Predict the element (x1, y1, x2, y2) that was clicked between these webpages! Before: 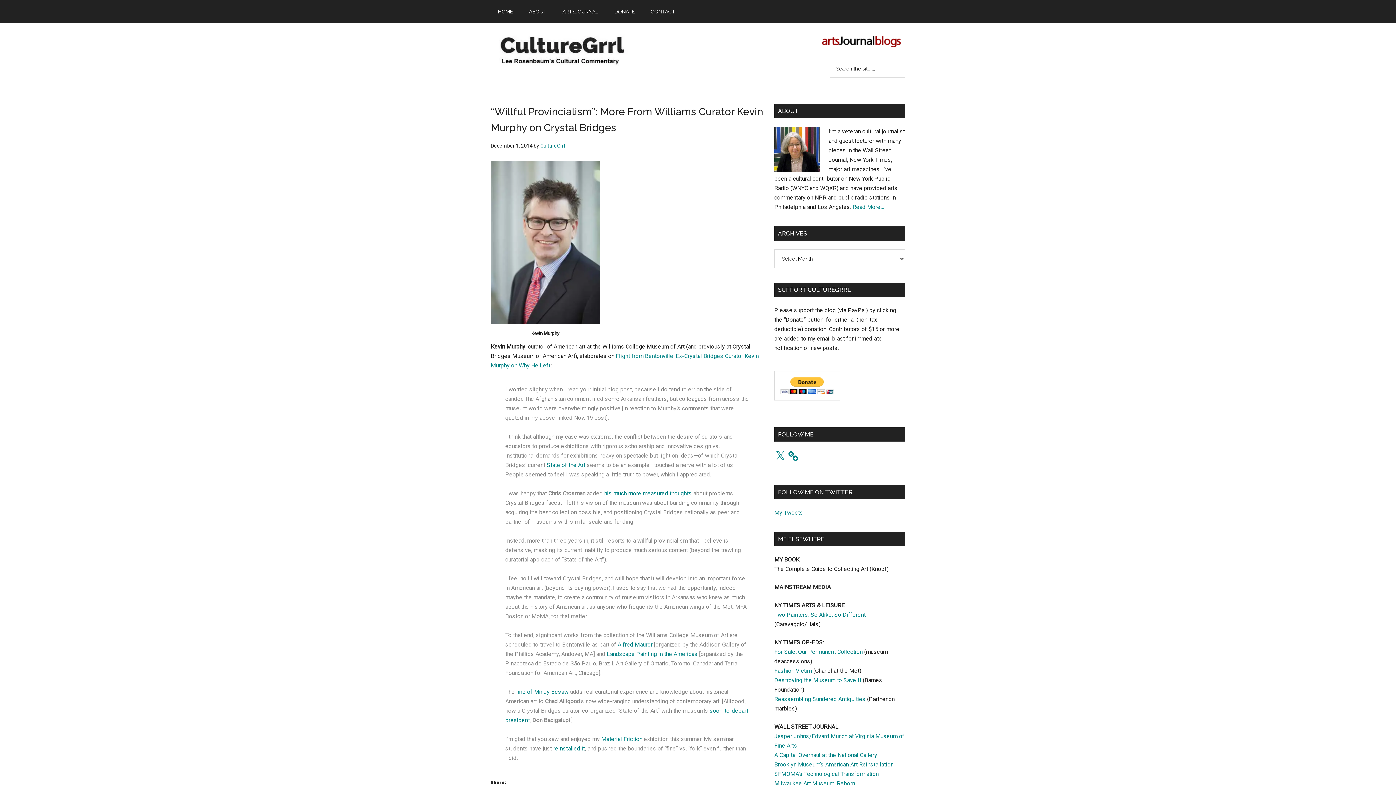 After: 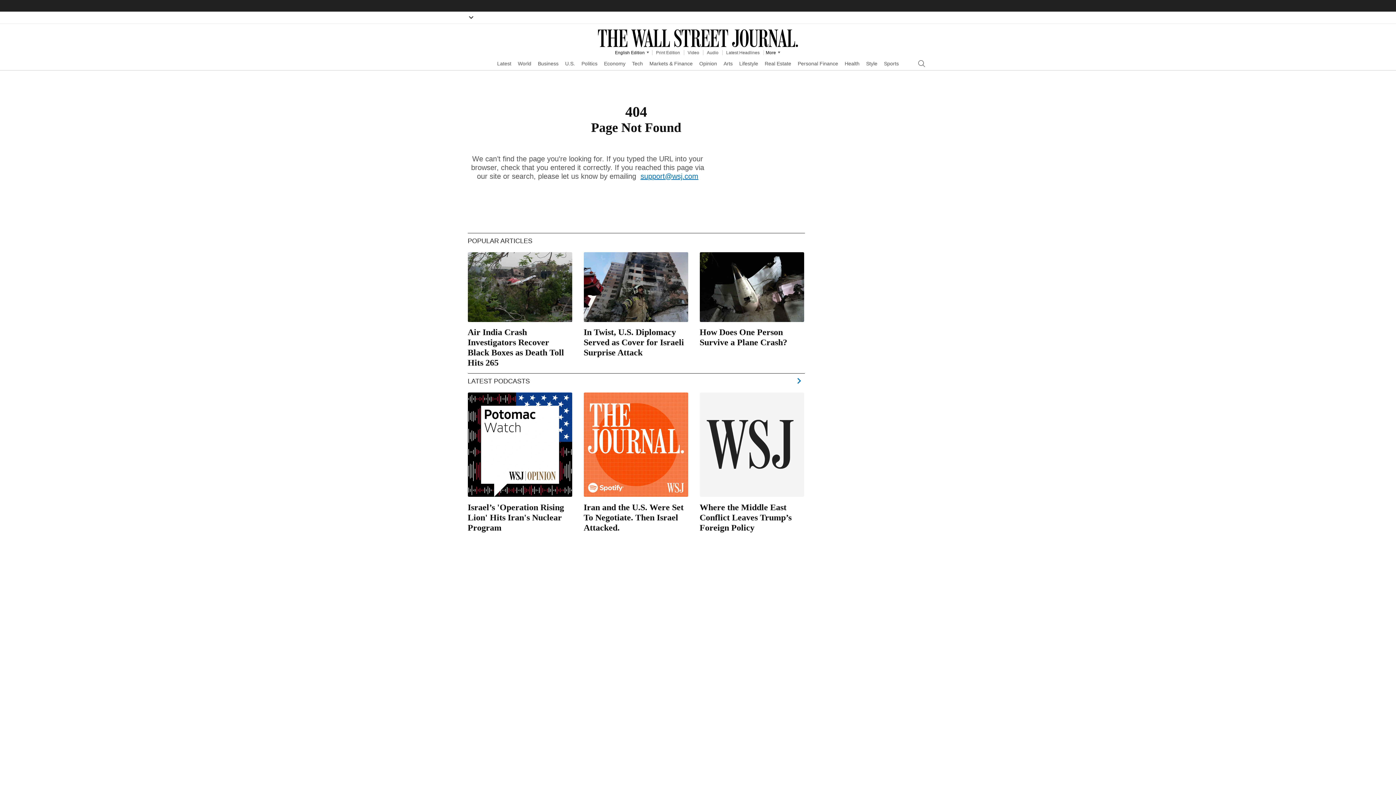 Action: bbox: (774, 780, 855, 787) label: Milwaukee Art Museum, Reborn